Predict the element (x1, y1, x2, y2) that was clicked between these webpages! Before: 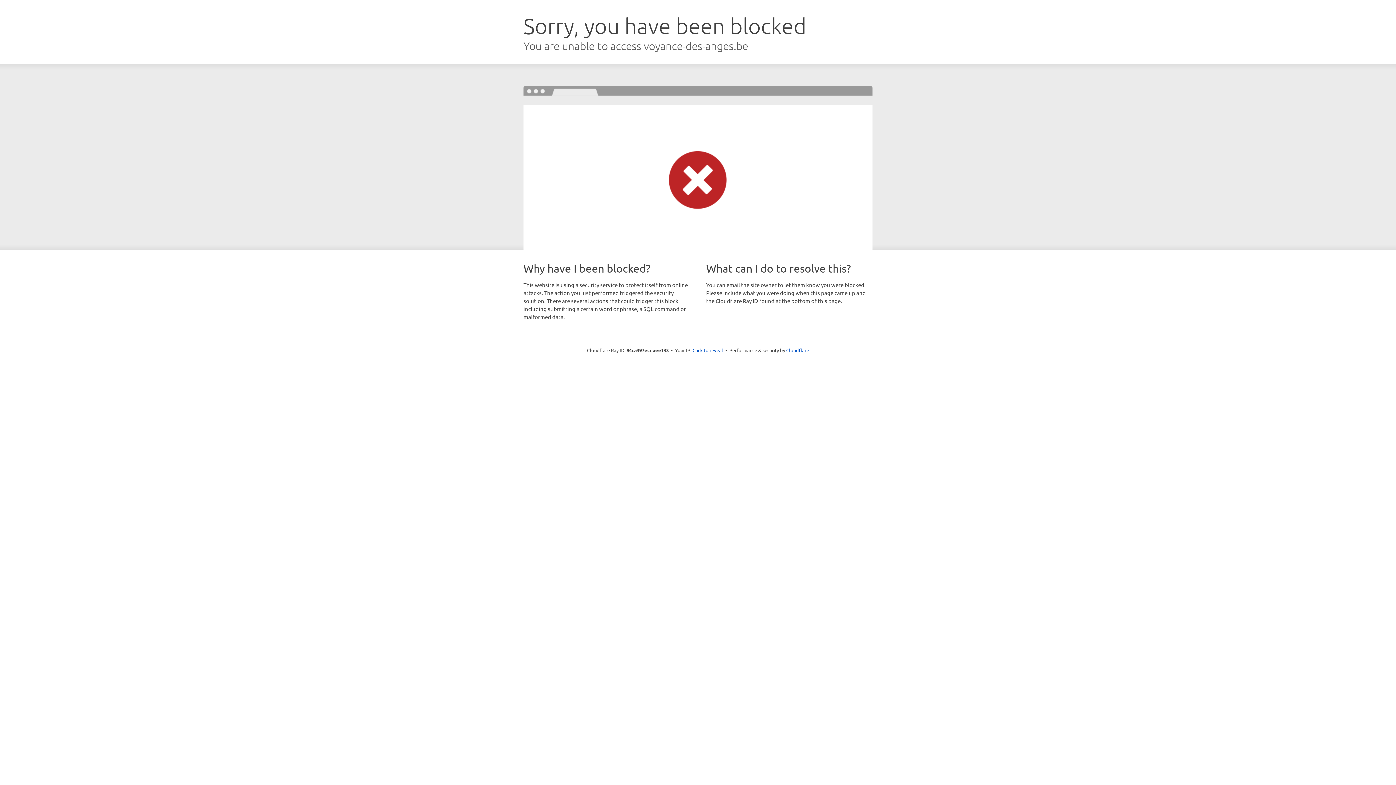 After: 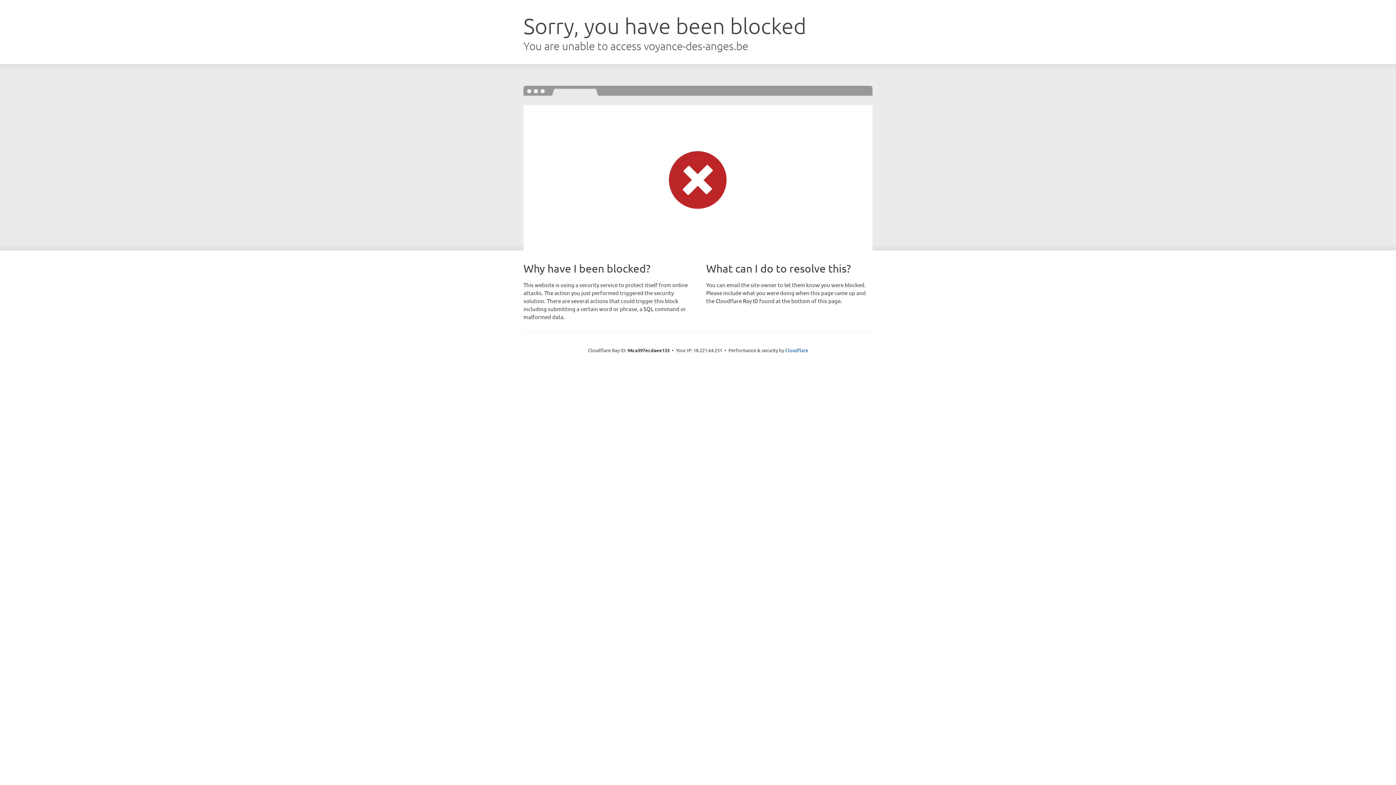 Action: bbox: (692, 346, 723, 353) label: Click to reveal